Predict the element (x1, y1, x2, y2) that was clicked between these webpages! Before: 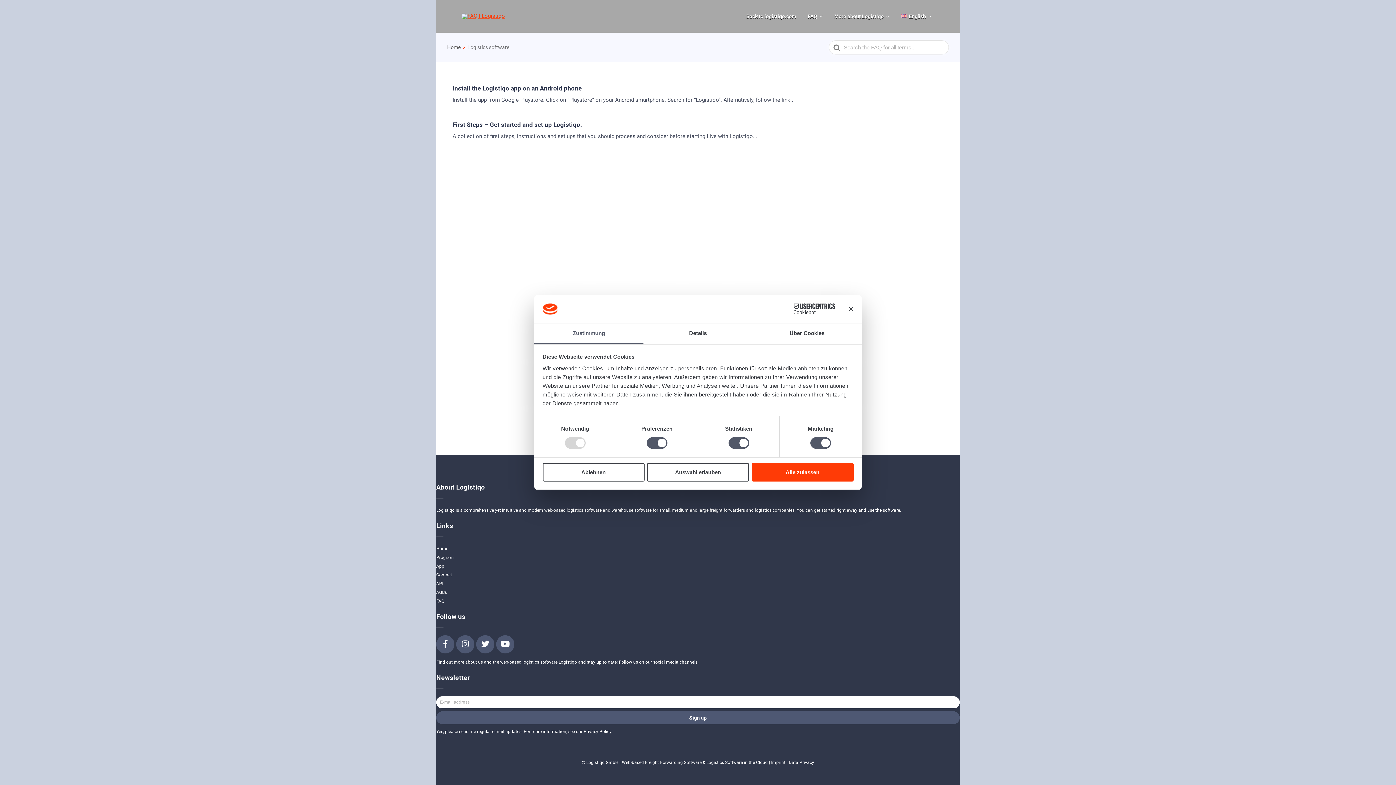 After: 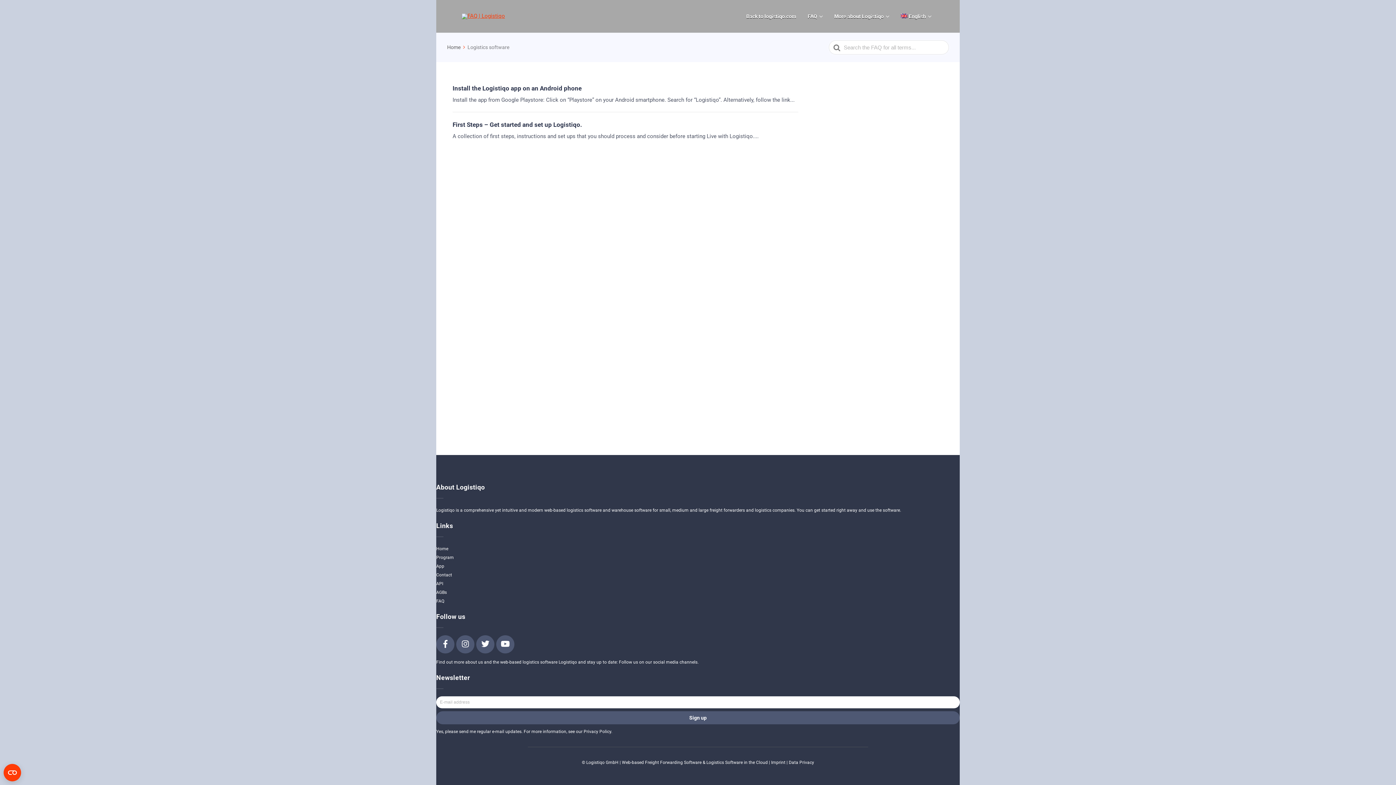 Action: label: Alle zulassen bbox: (751, 463, 853, 481)